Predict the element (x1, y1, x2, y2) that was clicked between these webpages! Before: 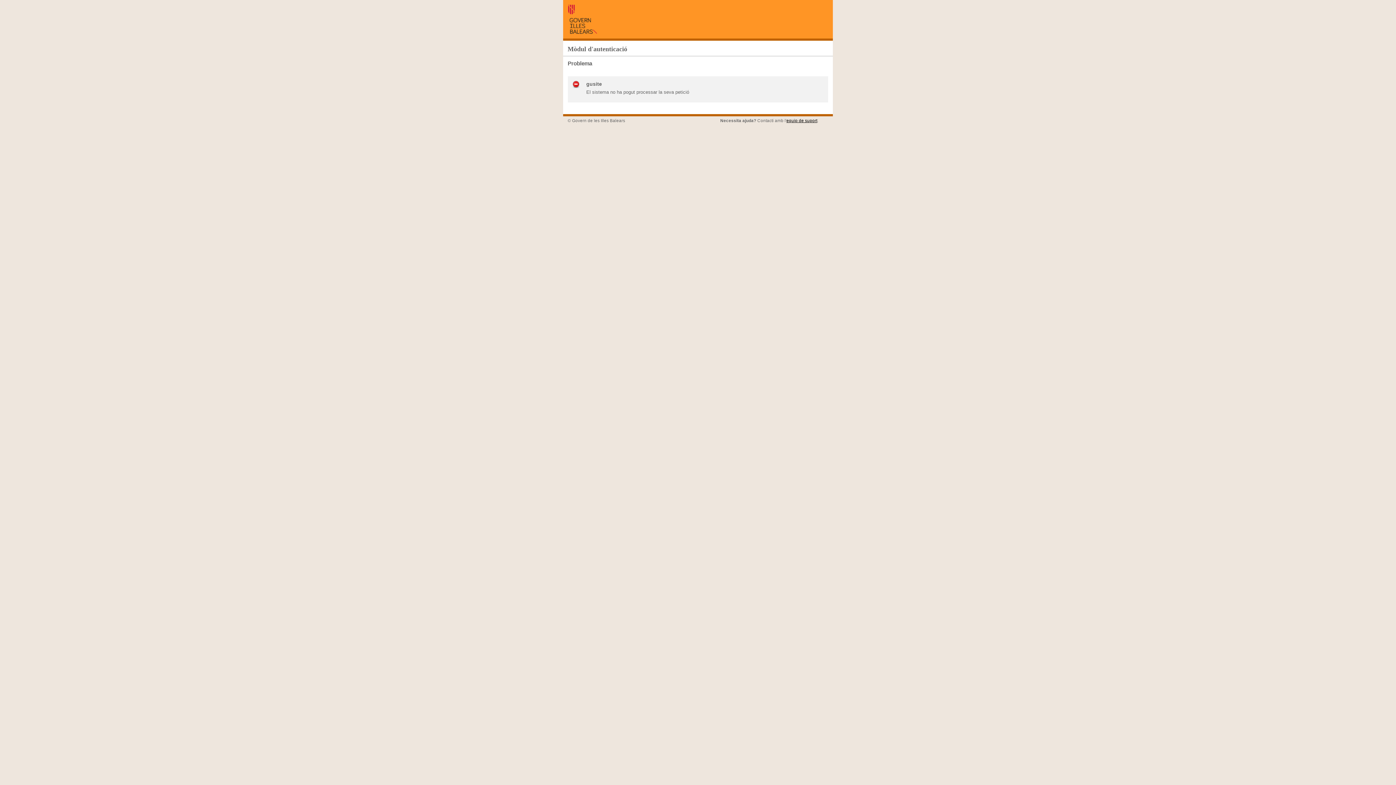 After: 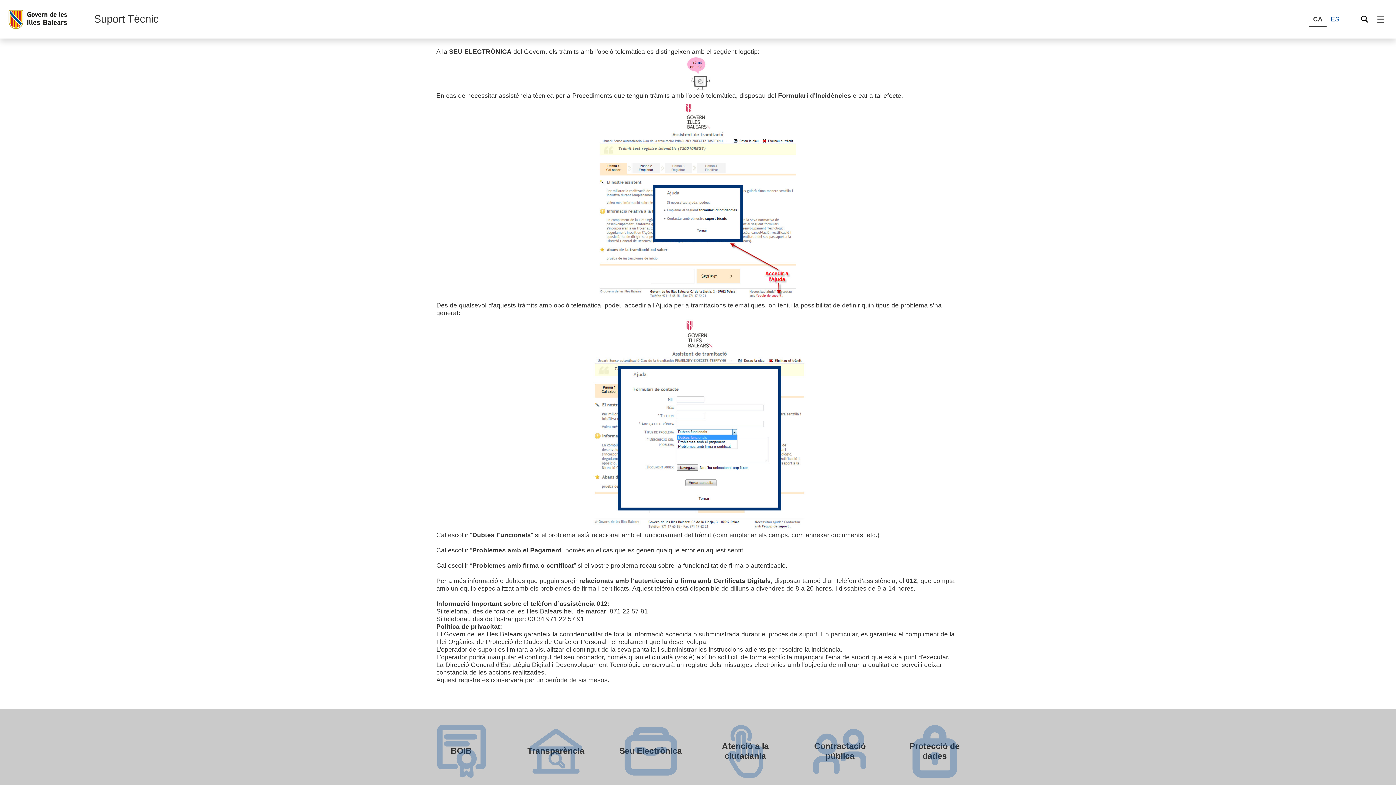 Action: bbox: (786, 118, 817, 122) label: equip de suport